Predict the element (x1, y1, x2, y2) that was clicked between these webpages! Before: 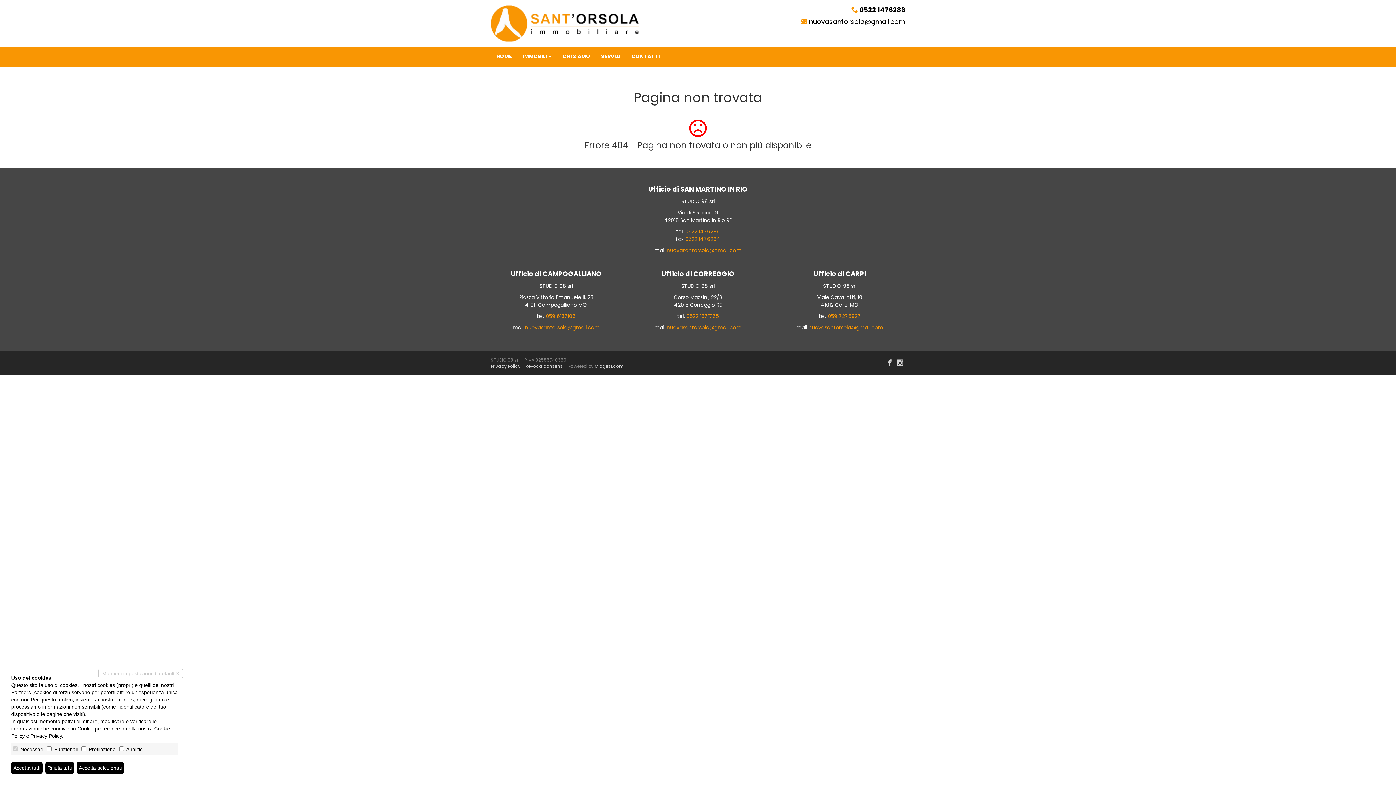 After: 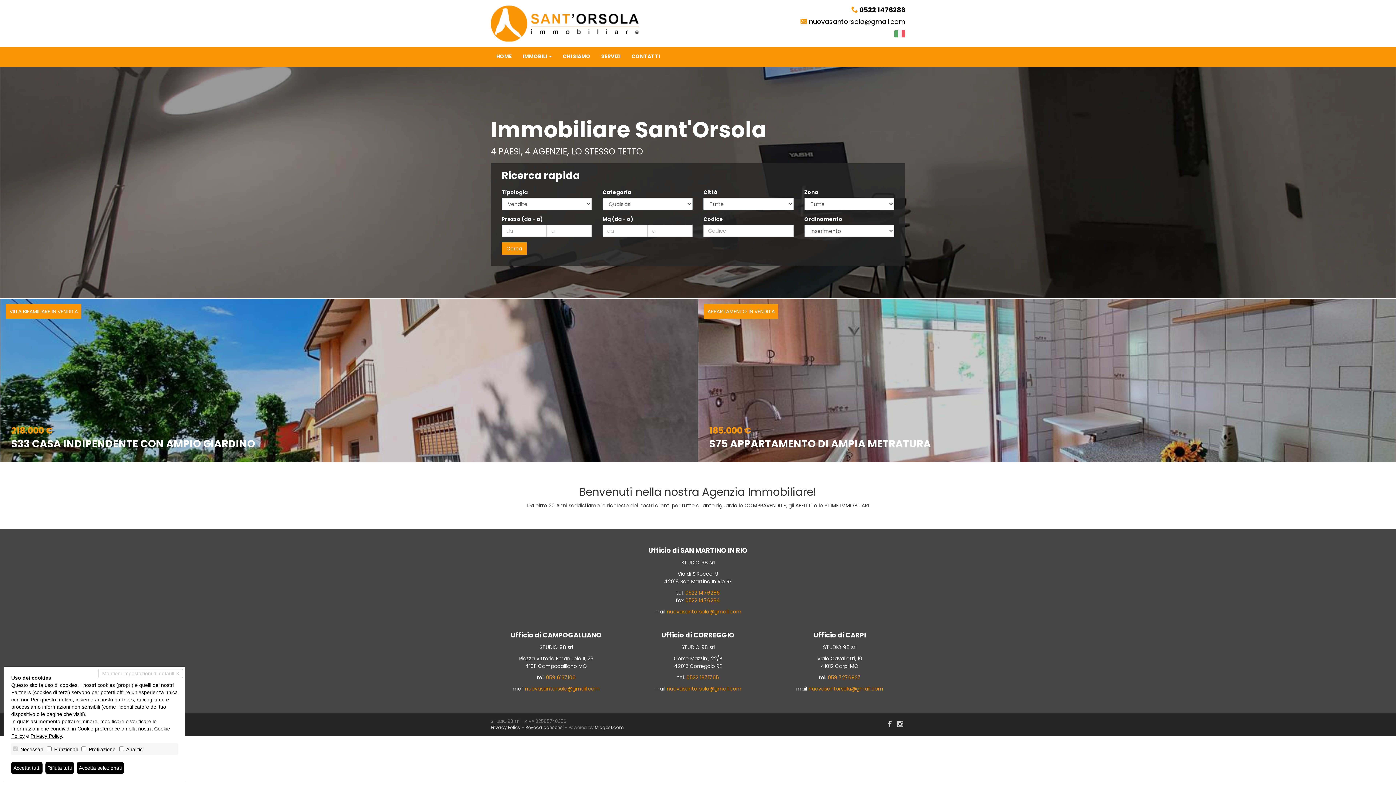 Action: bbox: (490, 19, 639, 26)